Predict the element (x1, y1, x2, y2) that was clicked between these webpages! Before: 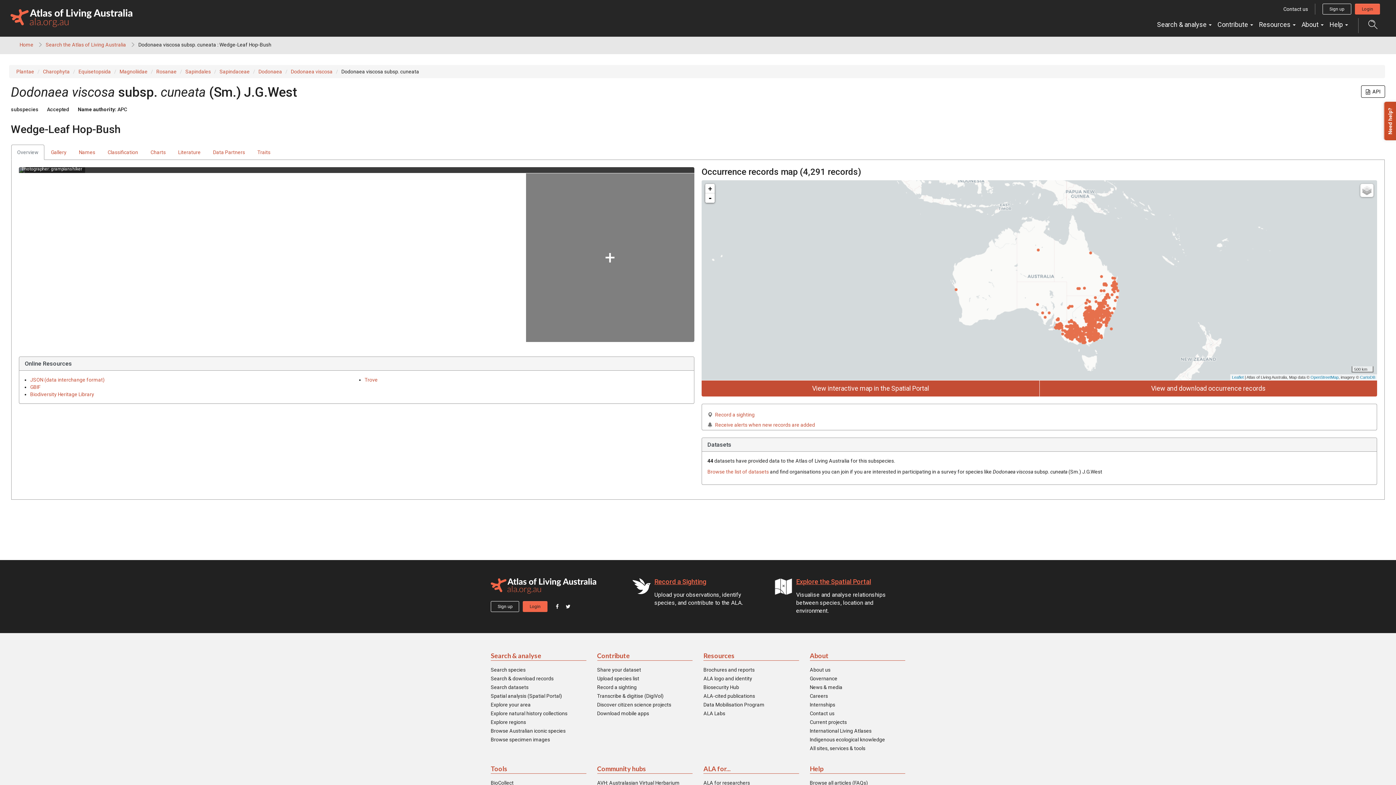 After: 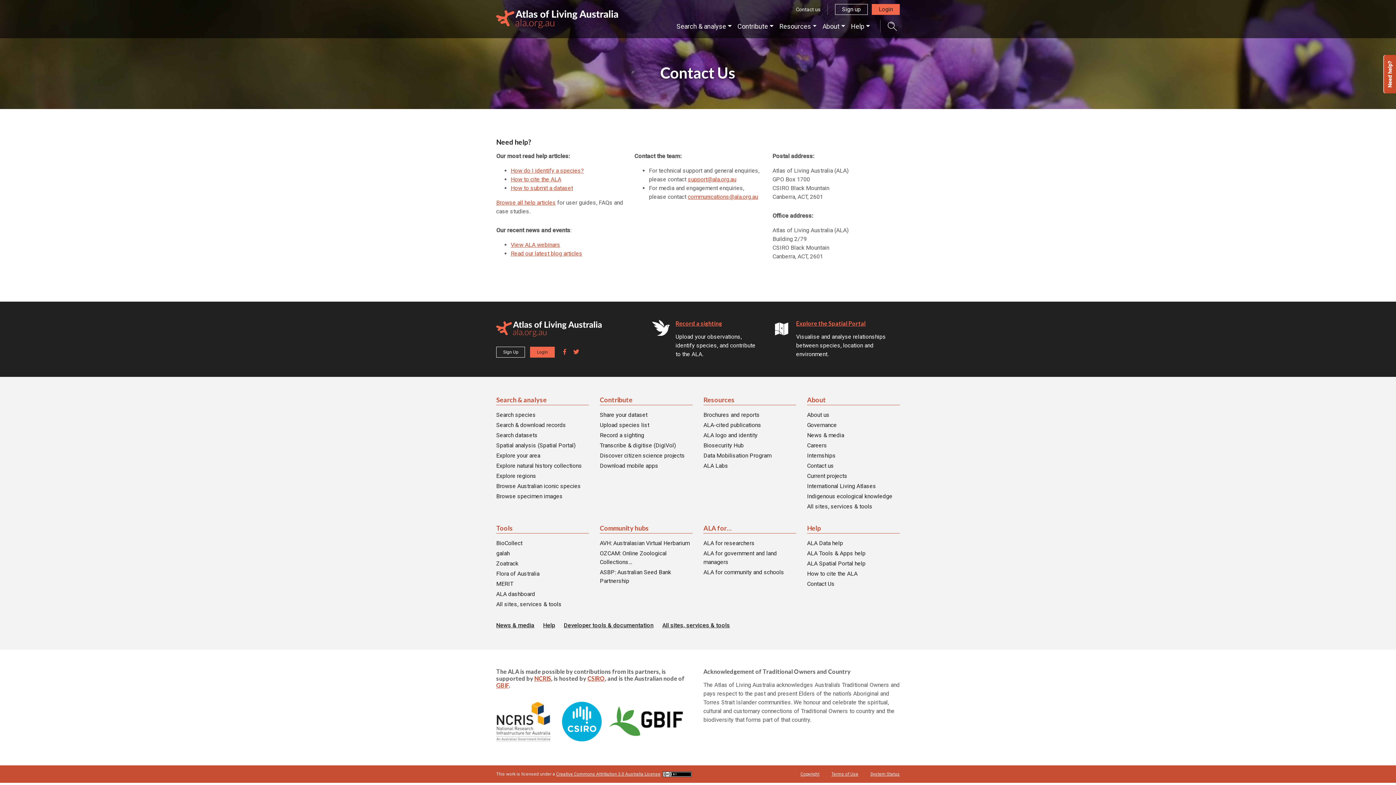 Action: label: Contact us bbox: (1276, 3, 1315, 14)